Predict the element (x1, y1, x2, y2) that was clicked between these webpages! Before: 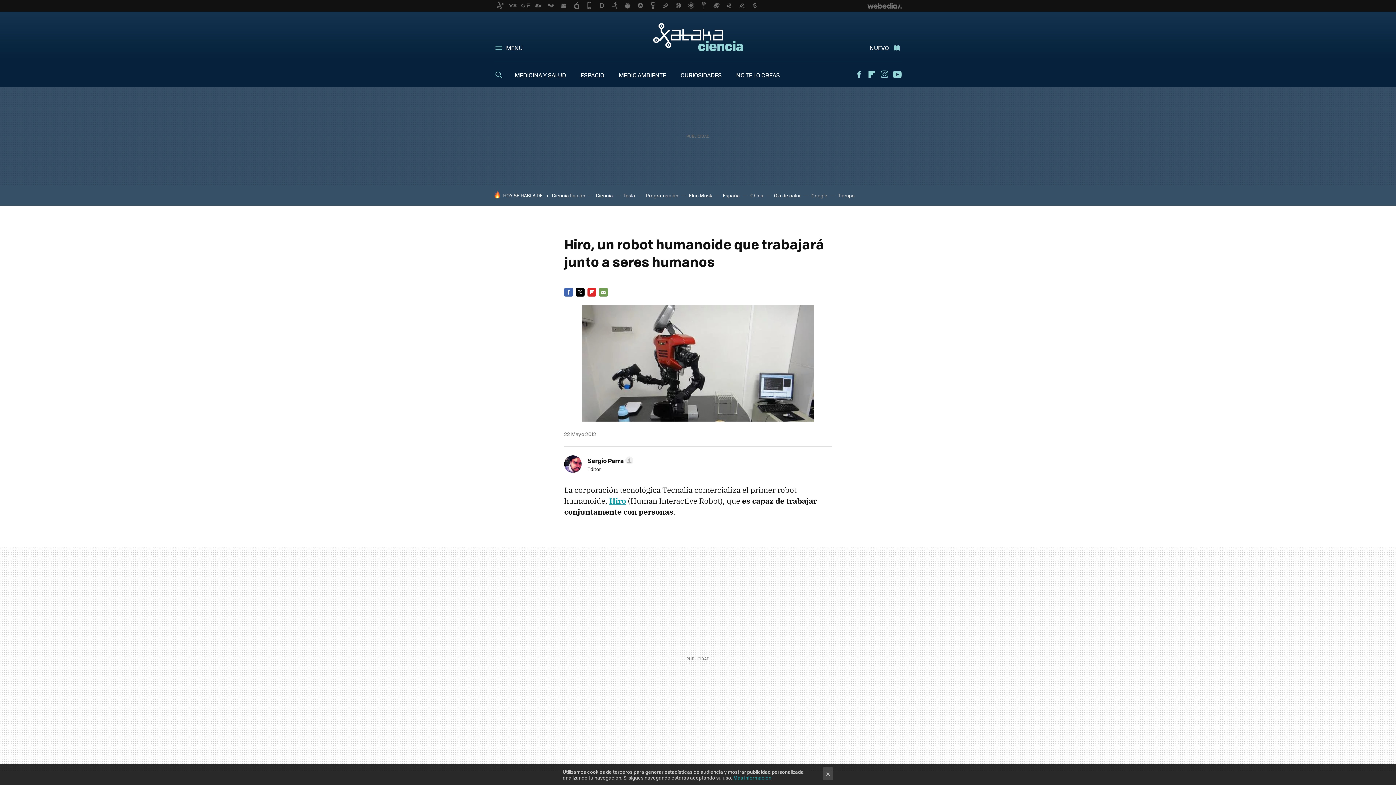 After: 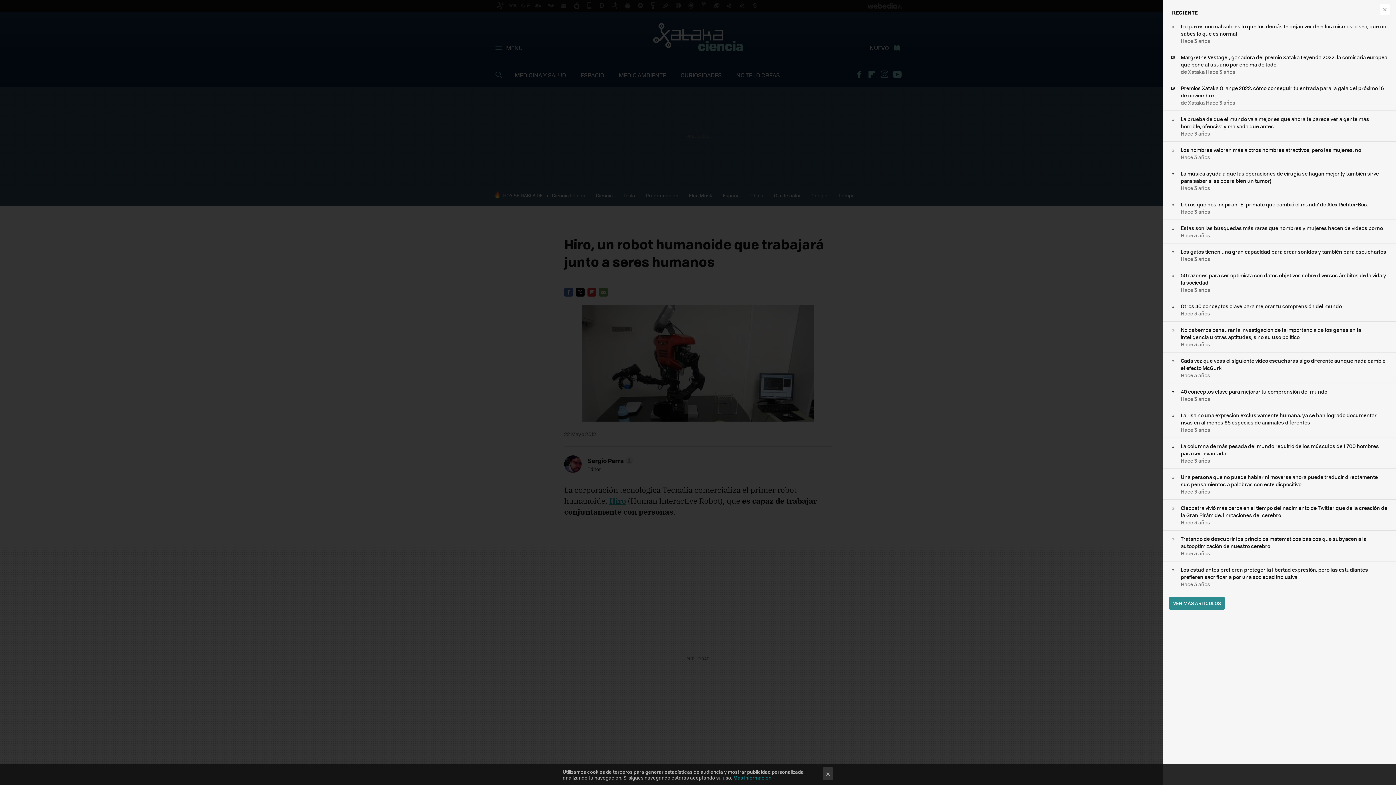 Action: bbox: (869, 43, 901, 52) label: NUEVO